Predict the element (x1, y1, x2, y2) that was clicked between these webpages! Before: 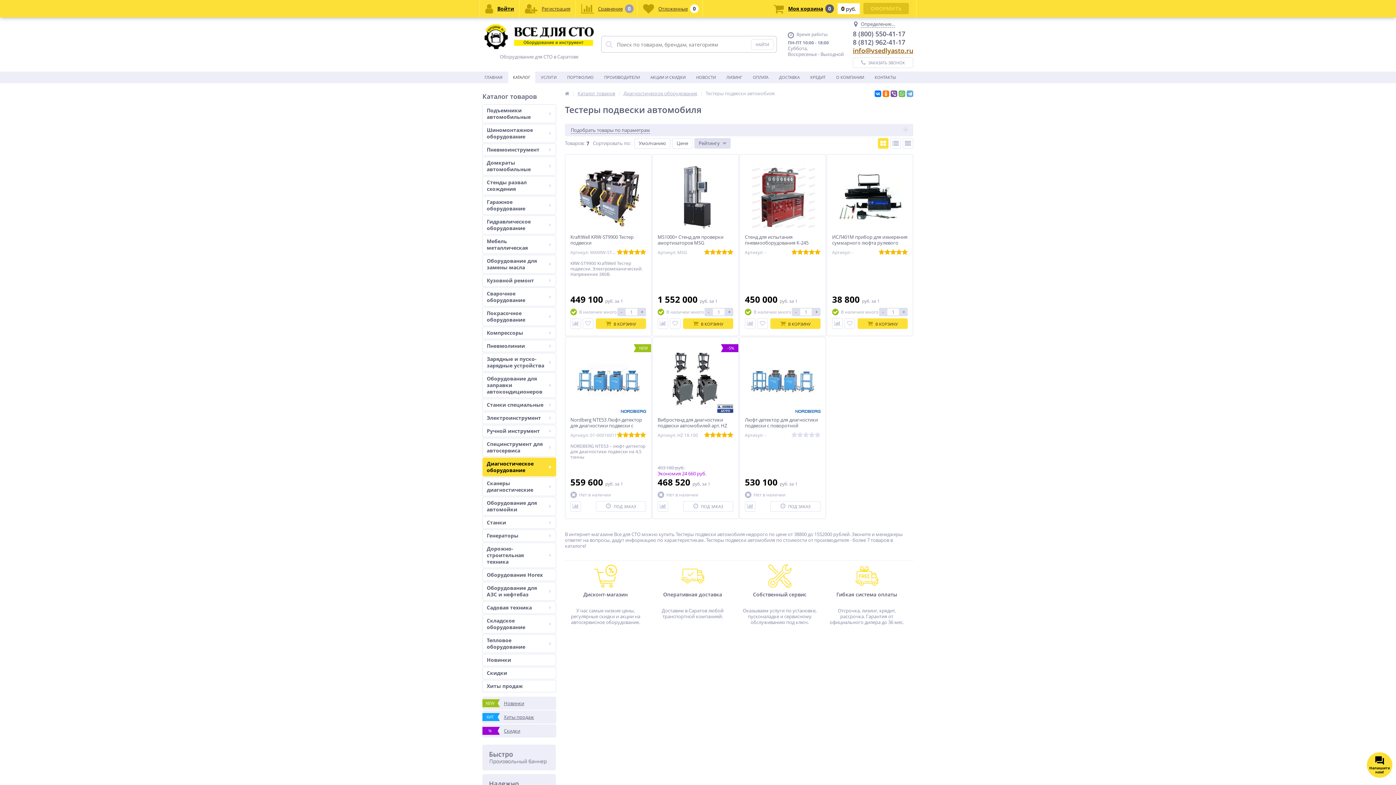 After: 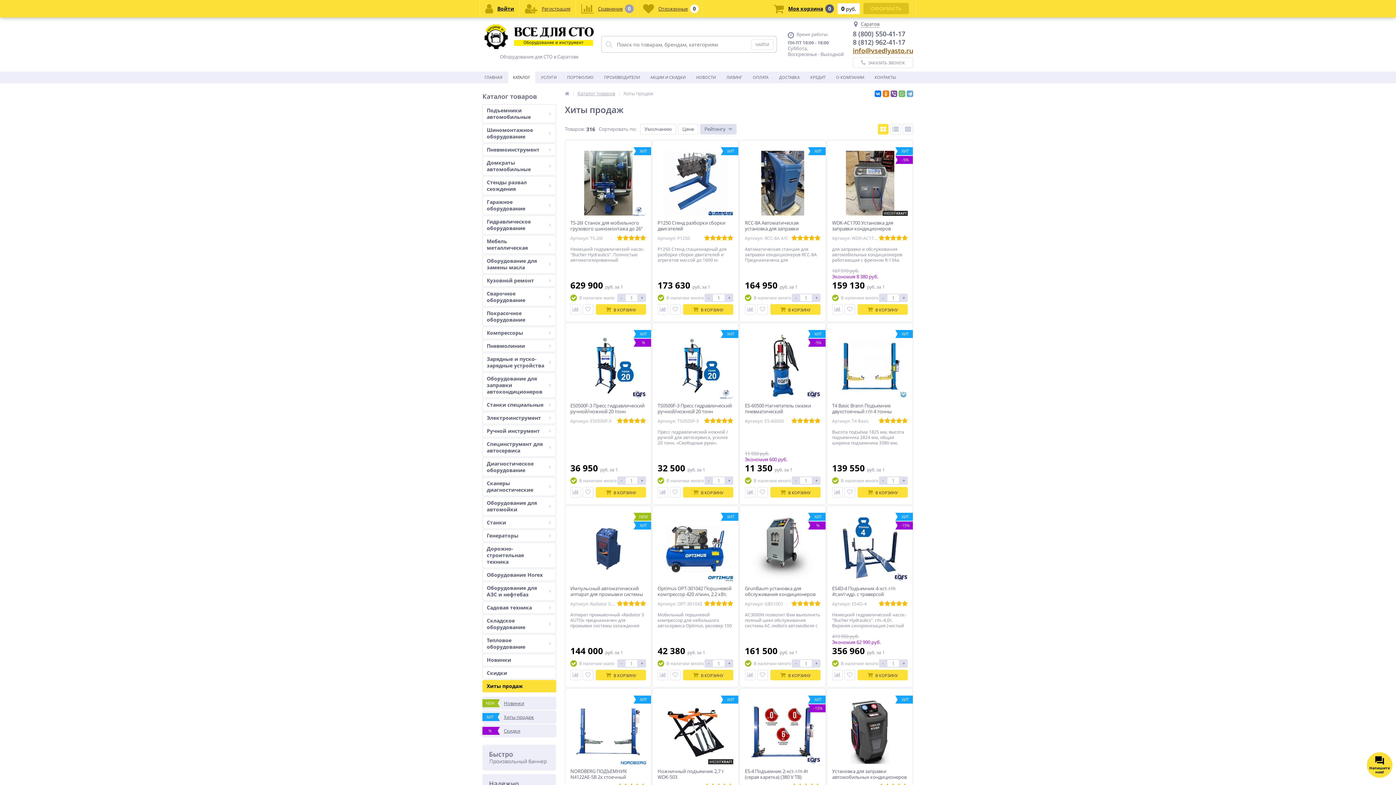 Action: label: ХИТ
Хиты продаж bbox: (483, 711, 555, 723)